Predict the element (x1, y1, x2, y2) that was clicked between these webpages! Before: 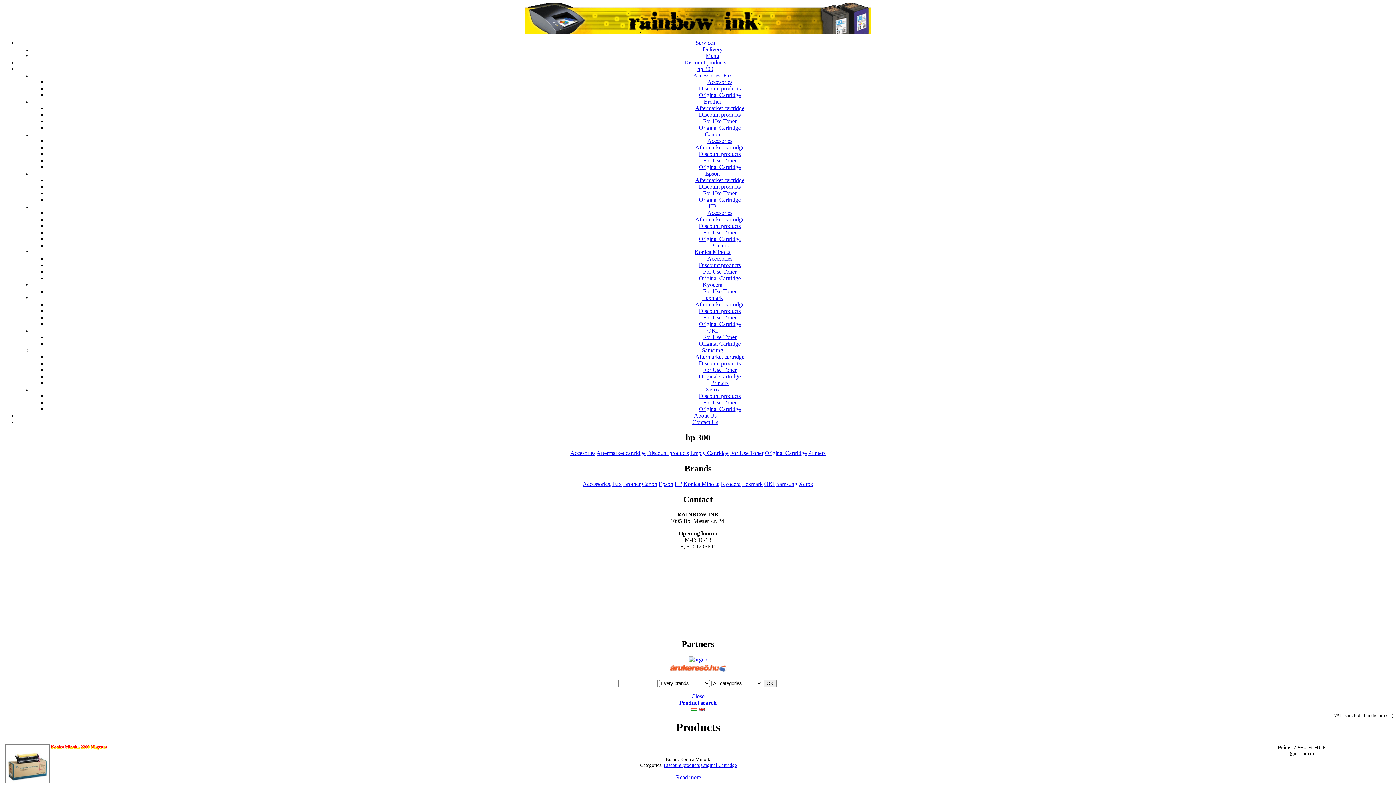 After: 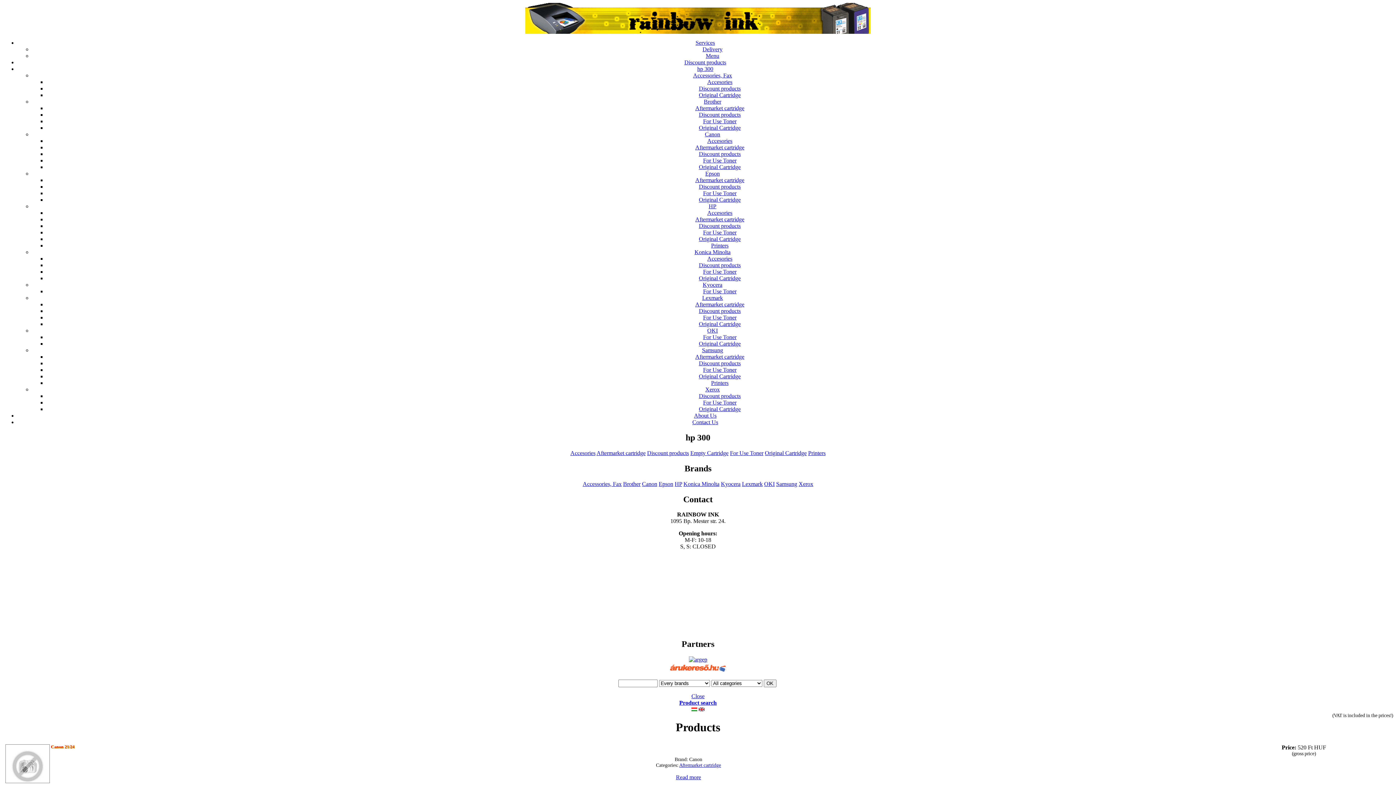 Action: label: Canon bbox: (705, 131, 720, 137)